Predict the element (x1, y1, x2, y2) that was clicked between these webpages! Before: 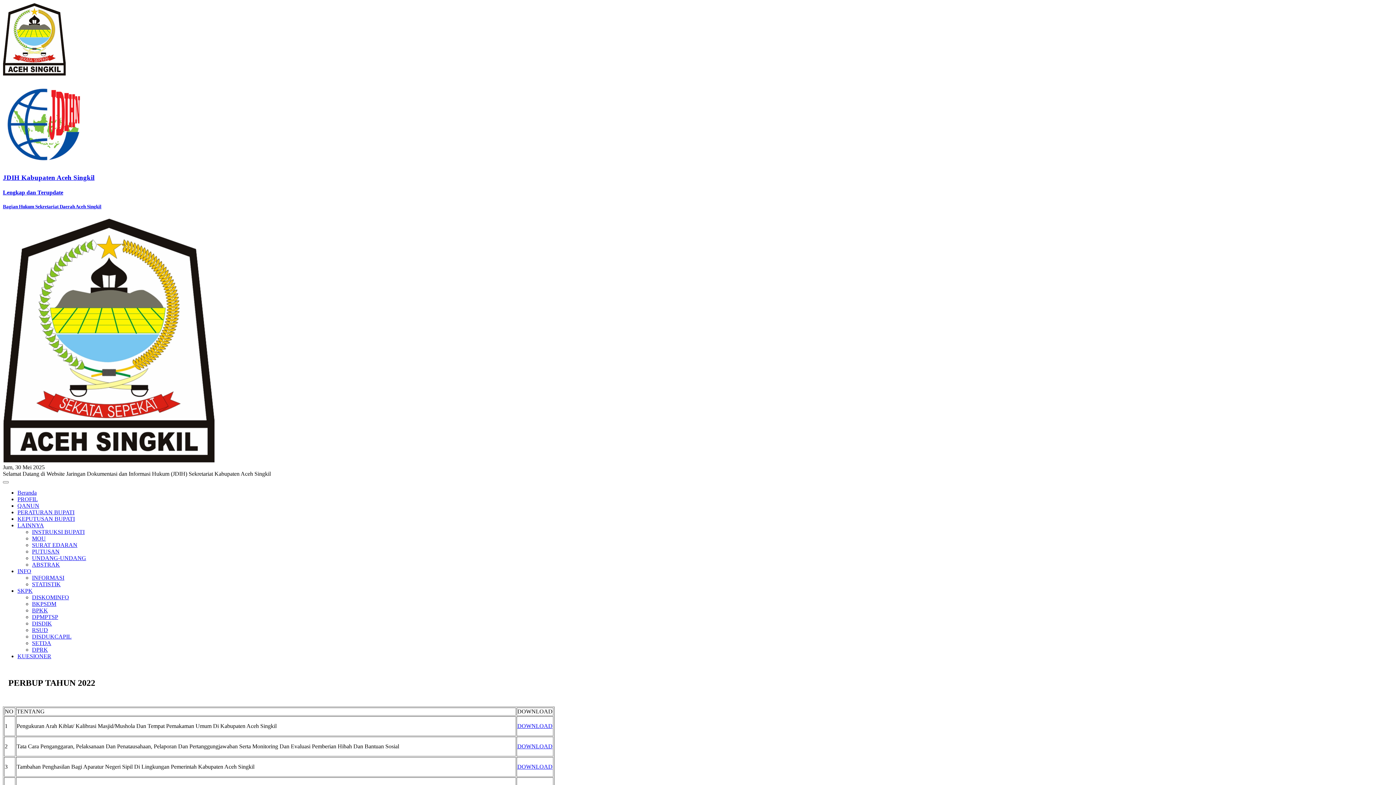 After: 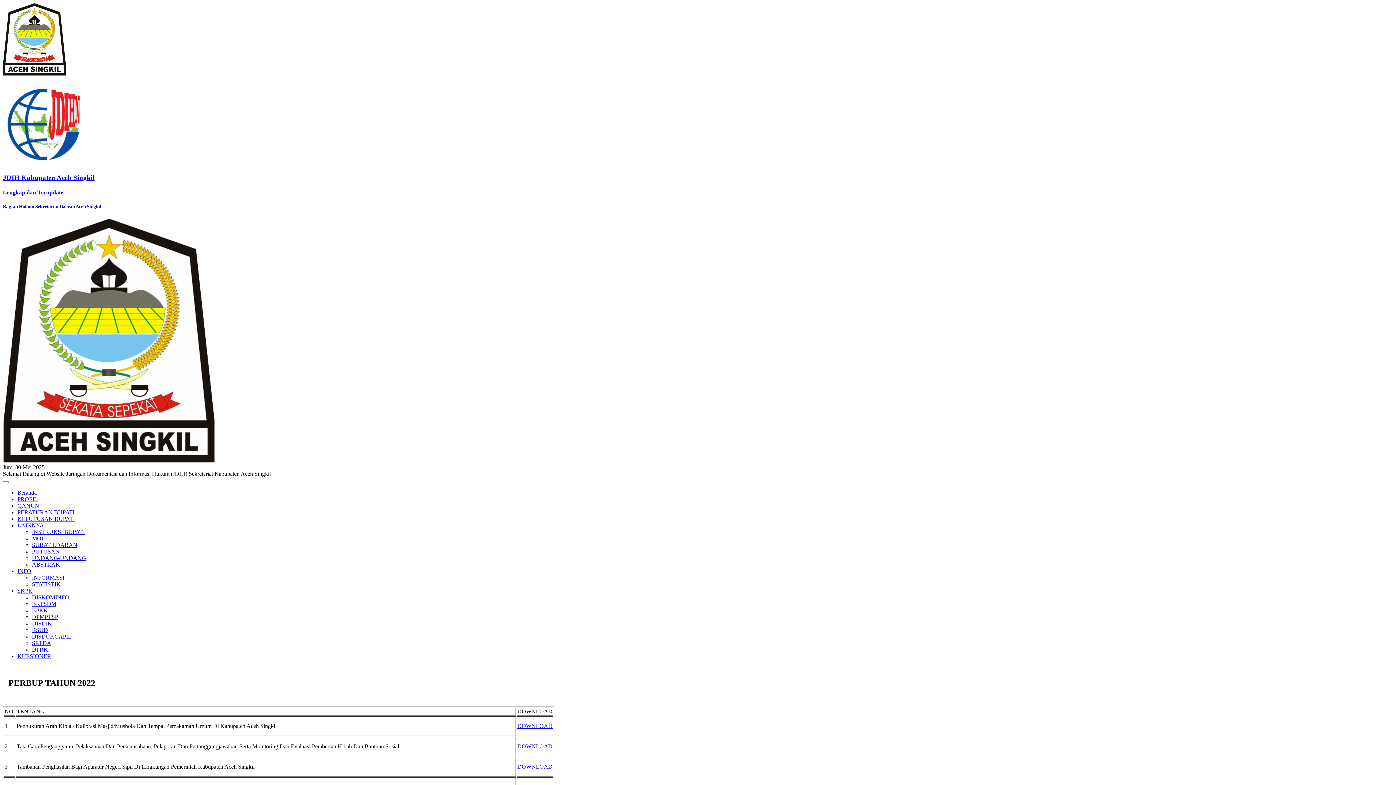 Action: bbox: (517, 764, 552, 770) label: DOWNLOAD